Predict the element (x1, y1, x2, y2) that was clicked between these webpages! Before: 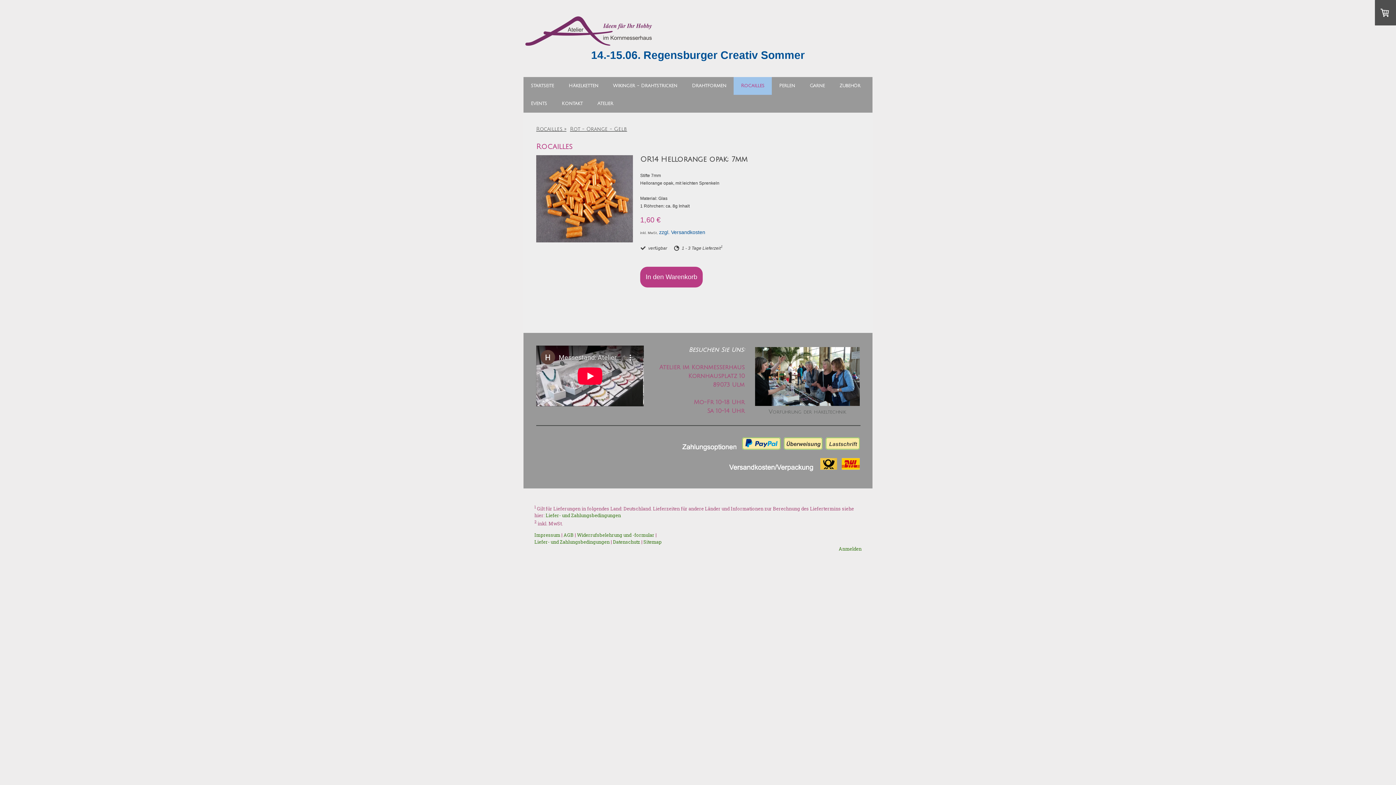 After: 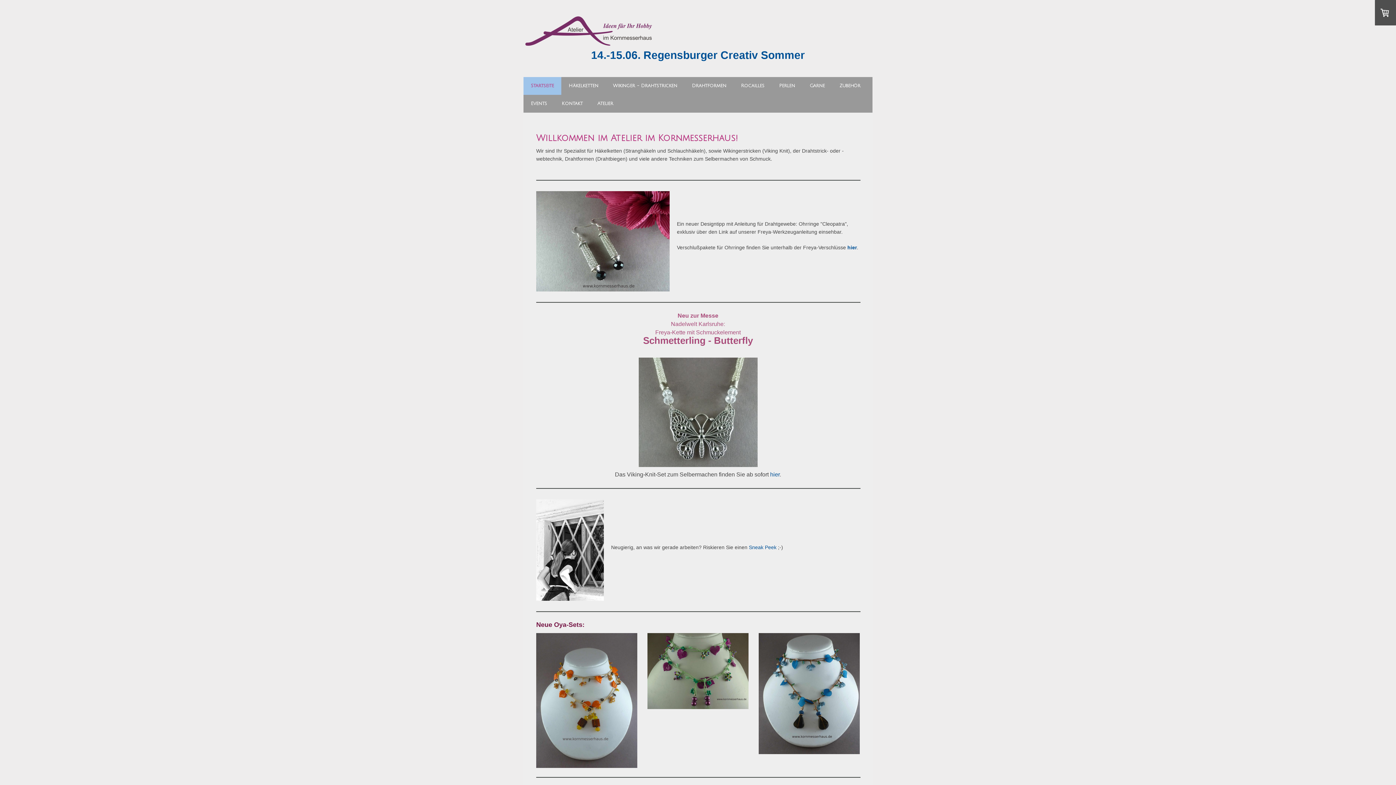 Action: bbox: (525, 16, 652, 25)